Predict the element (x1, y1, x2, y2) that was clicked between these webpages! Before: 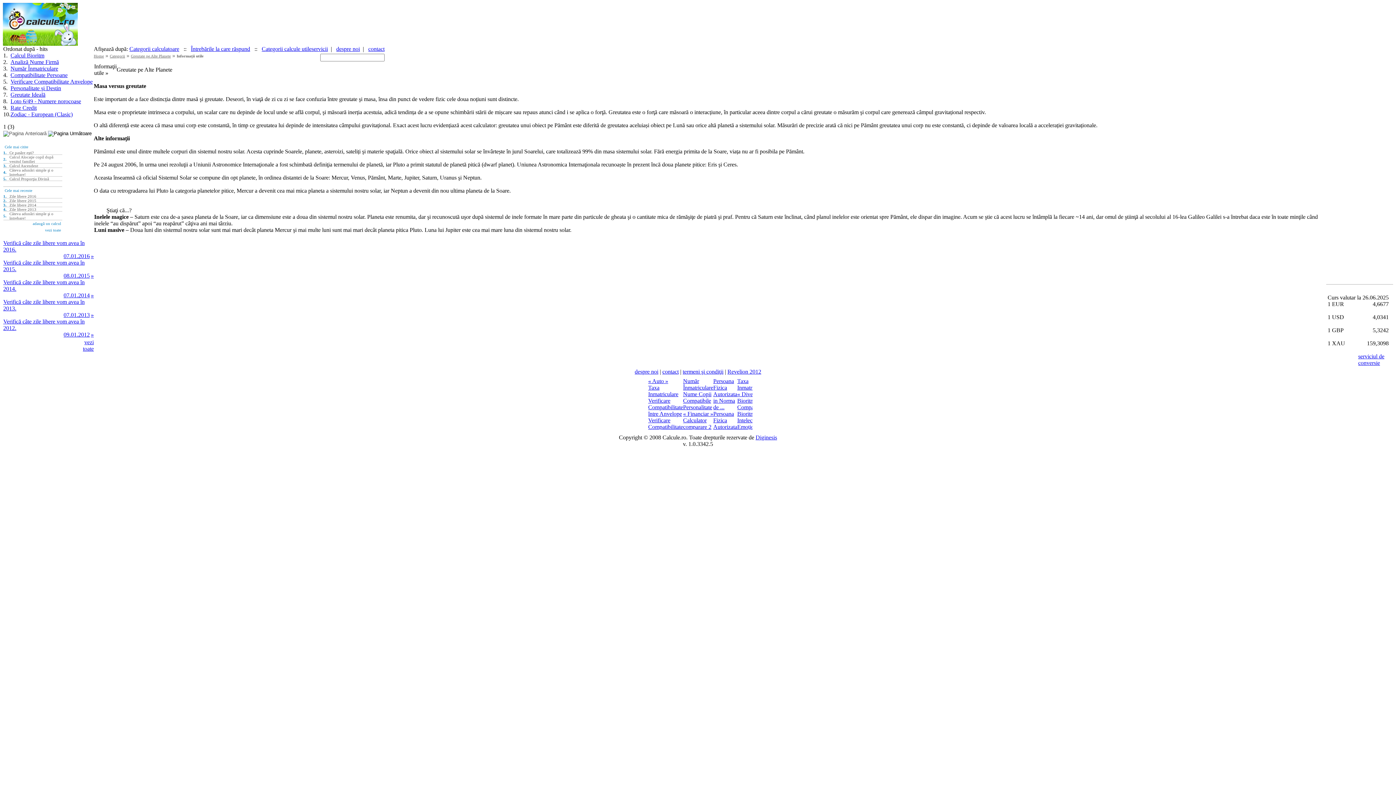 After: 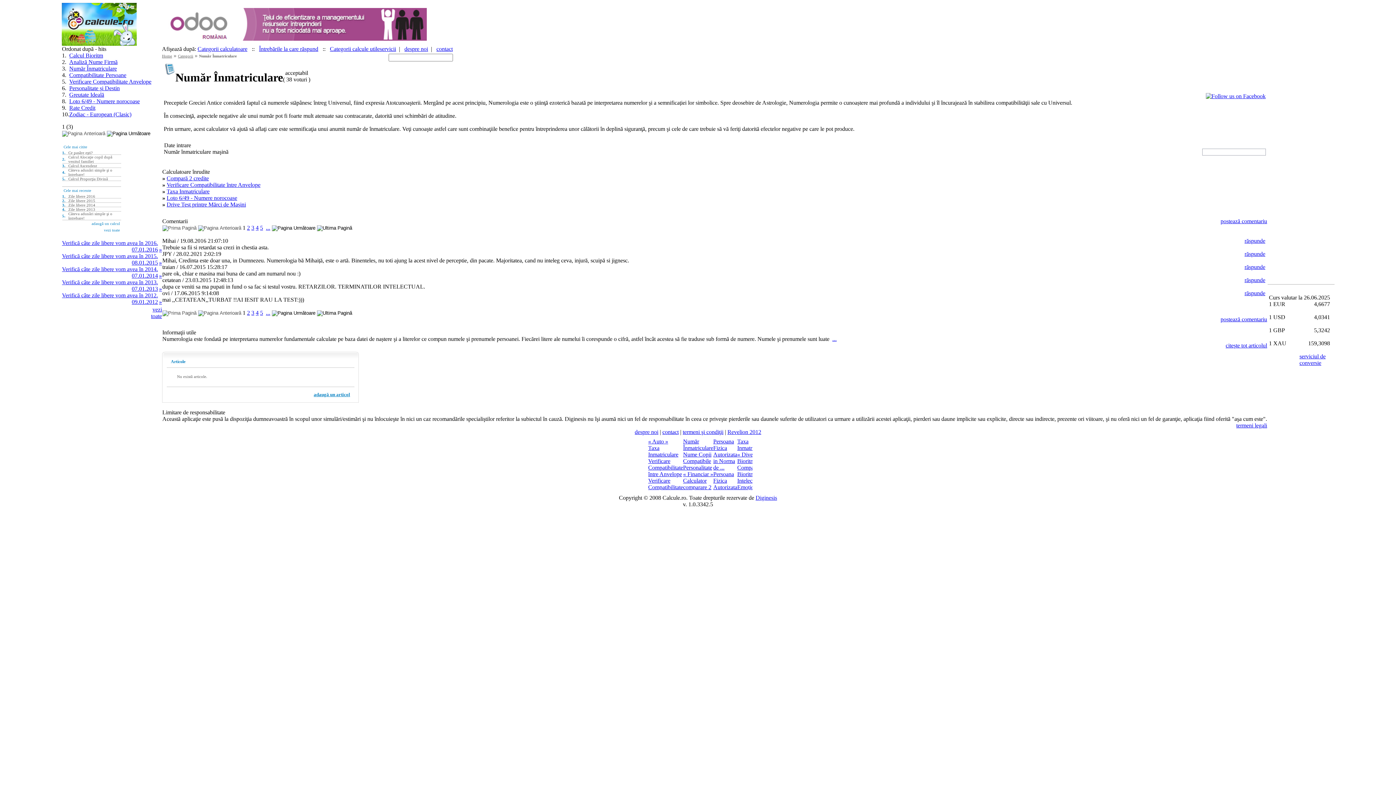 Action: label: Număr Înmatriculare bbox: (10, 65, 58, 71)